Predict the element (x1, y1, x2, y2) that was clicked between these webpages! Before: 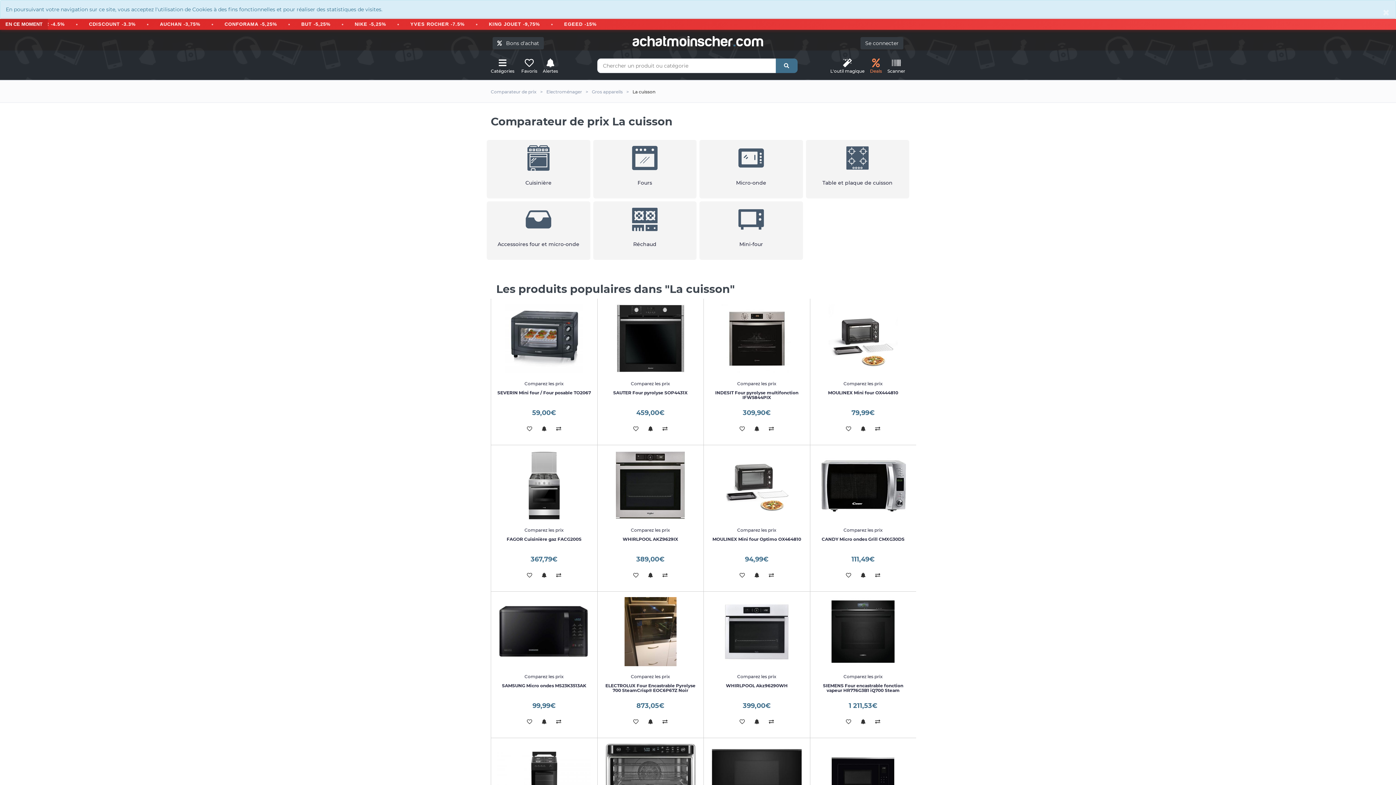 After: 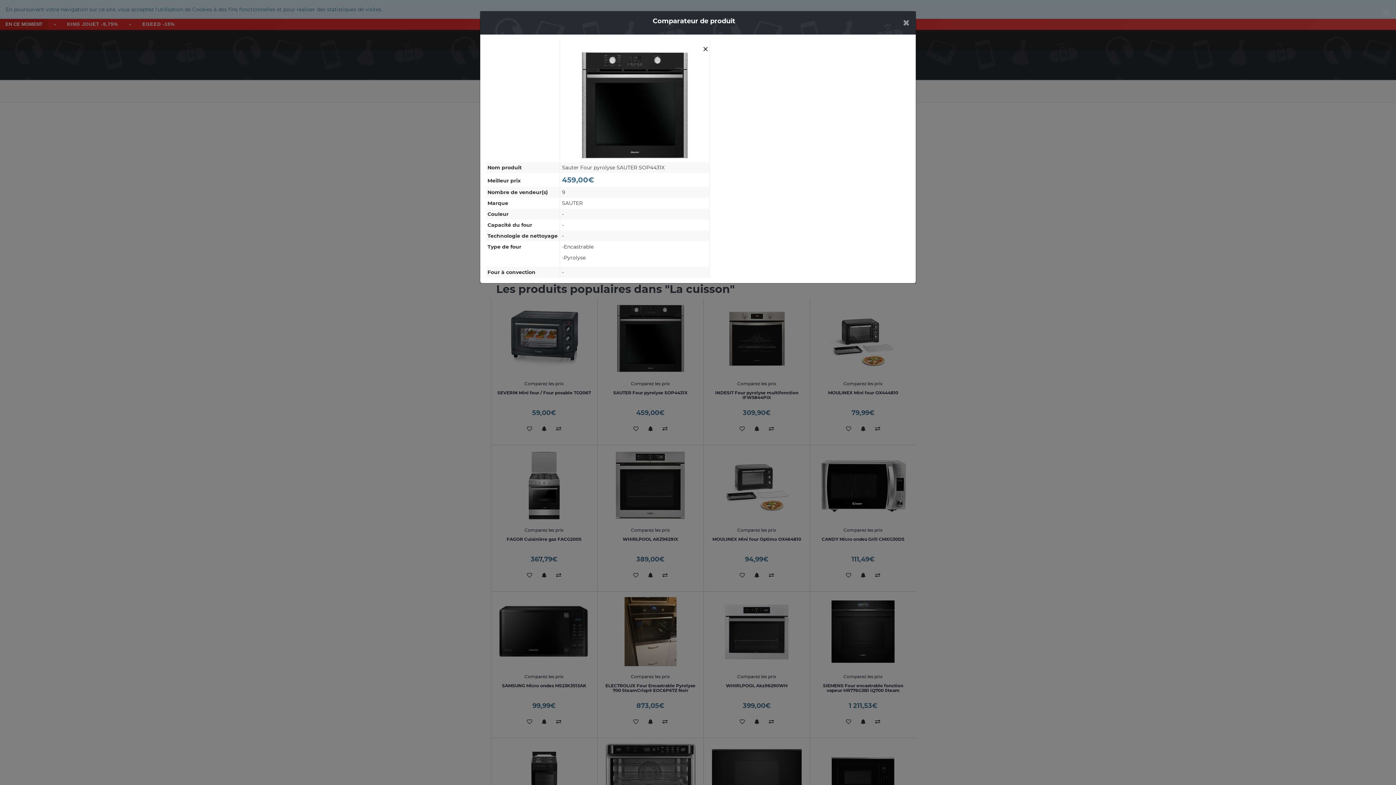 Action: bbox: (657, 421, 672, 436)